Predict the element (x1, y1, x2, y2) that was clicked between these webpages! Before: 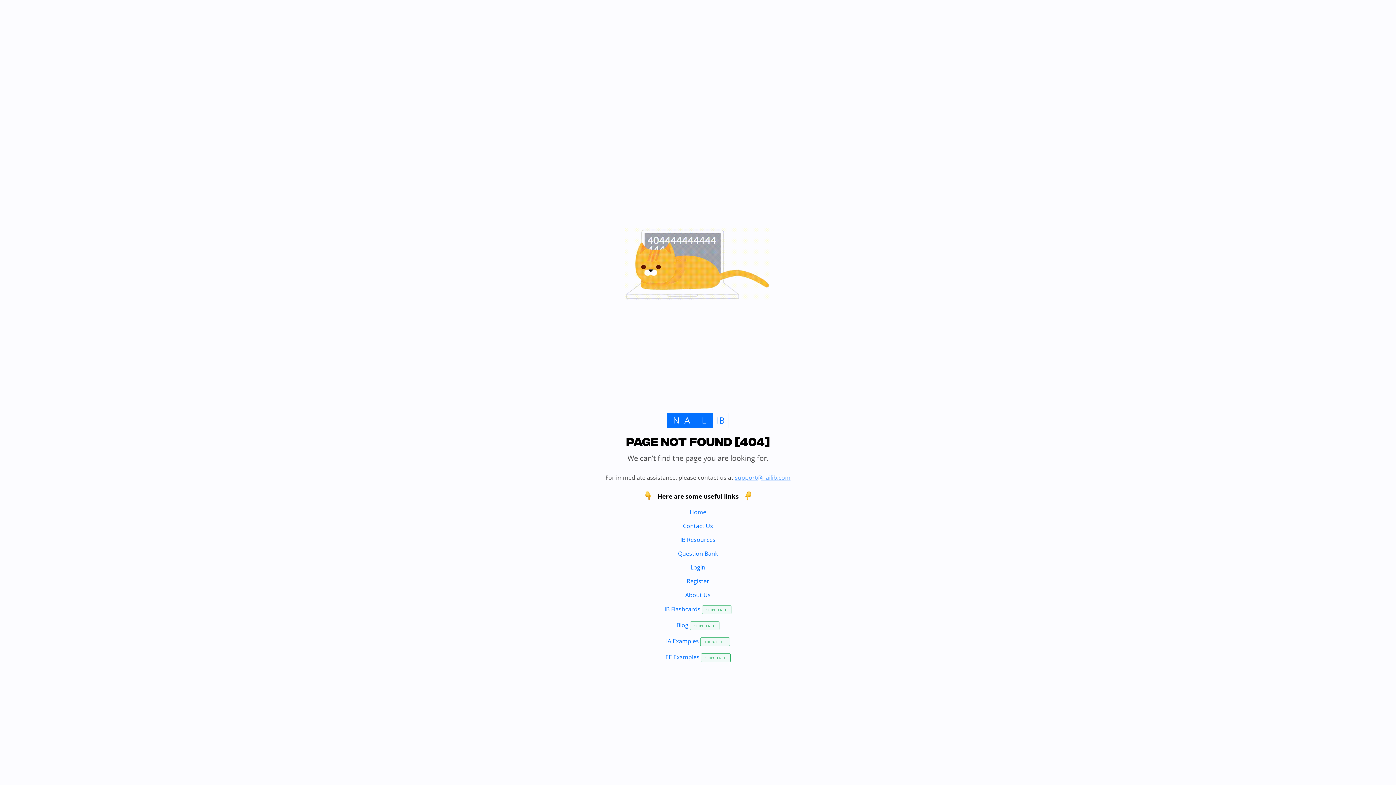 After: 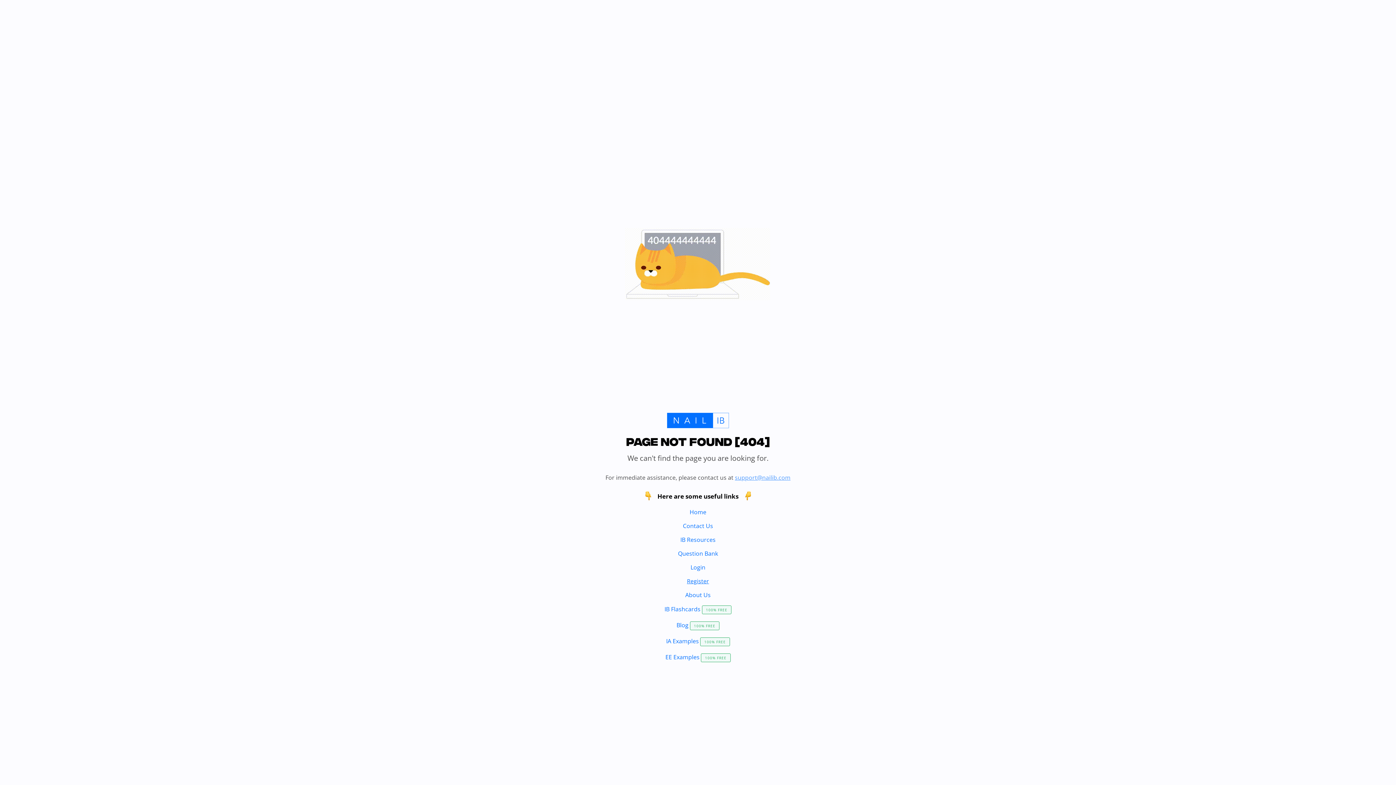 Action: label: Register bbox: (686, 578, 709, 584)